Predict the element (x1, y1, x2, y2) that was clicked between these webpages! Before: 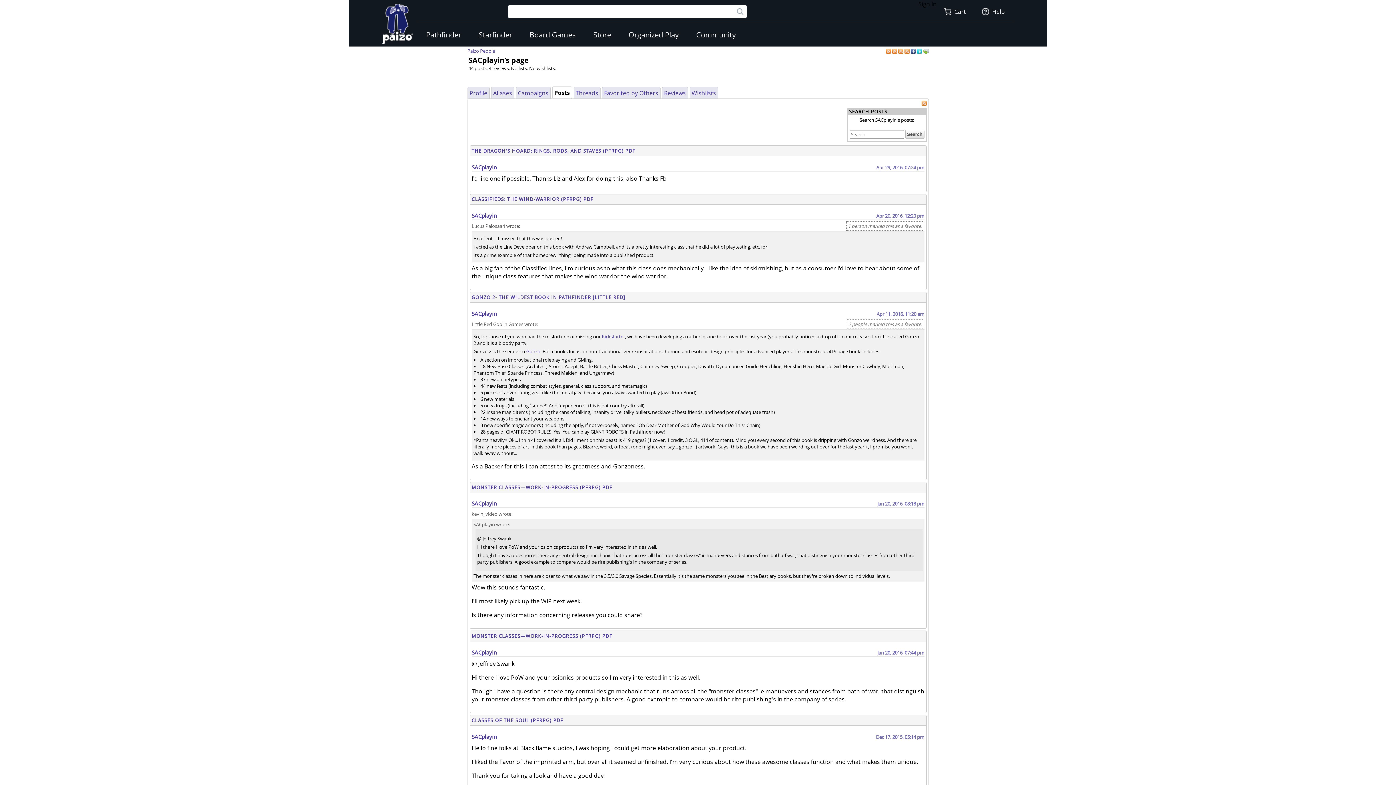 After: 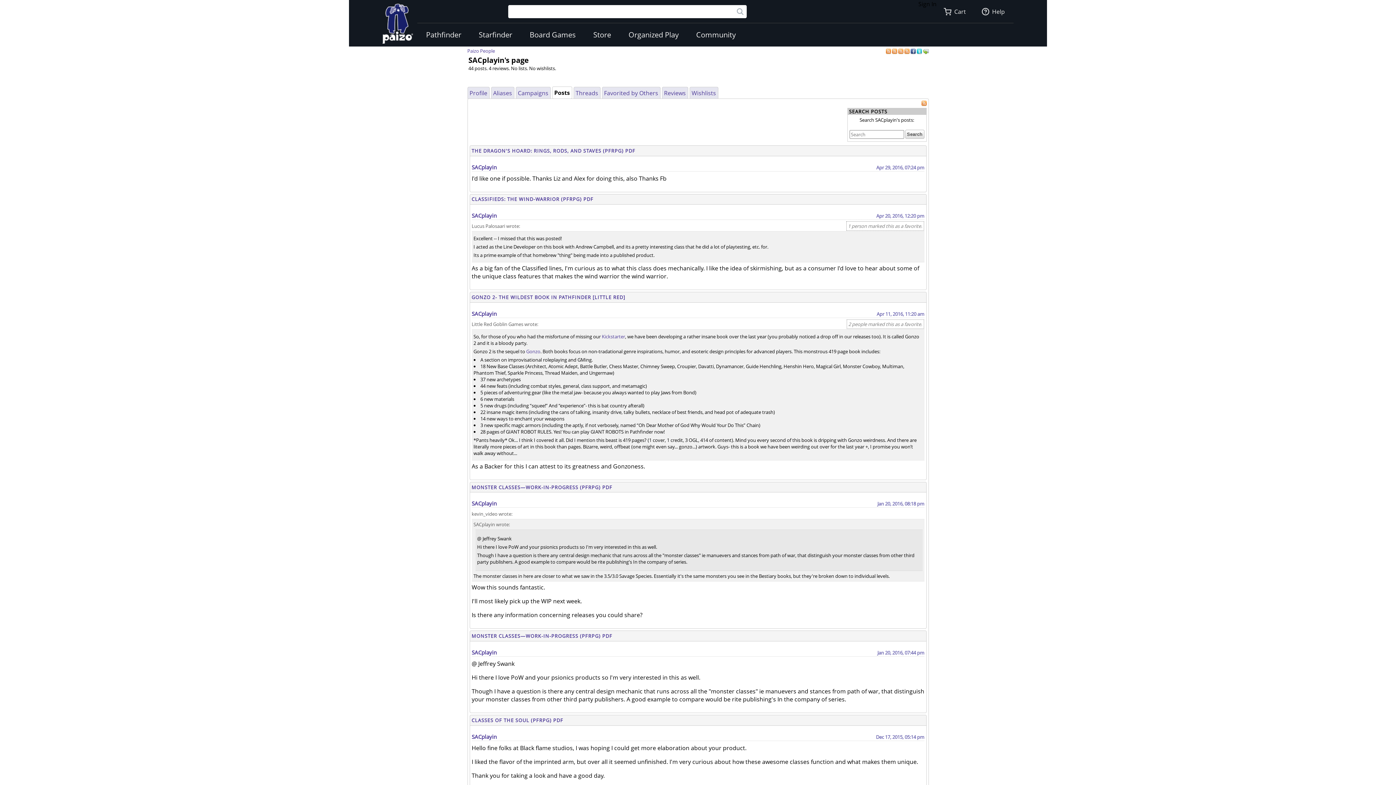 Action: label:   bbox: (910, 47, 916, 54)